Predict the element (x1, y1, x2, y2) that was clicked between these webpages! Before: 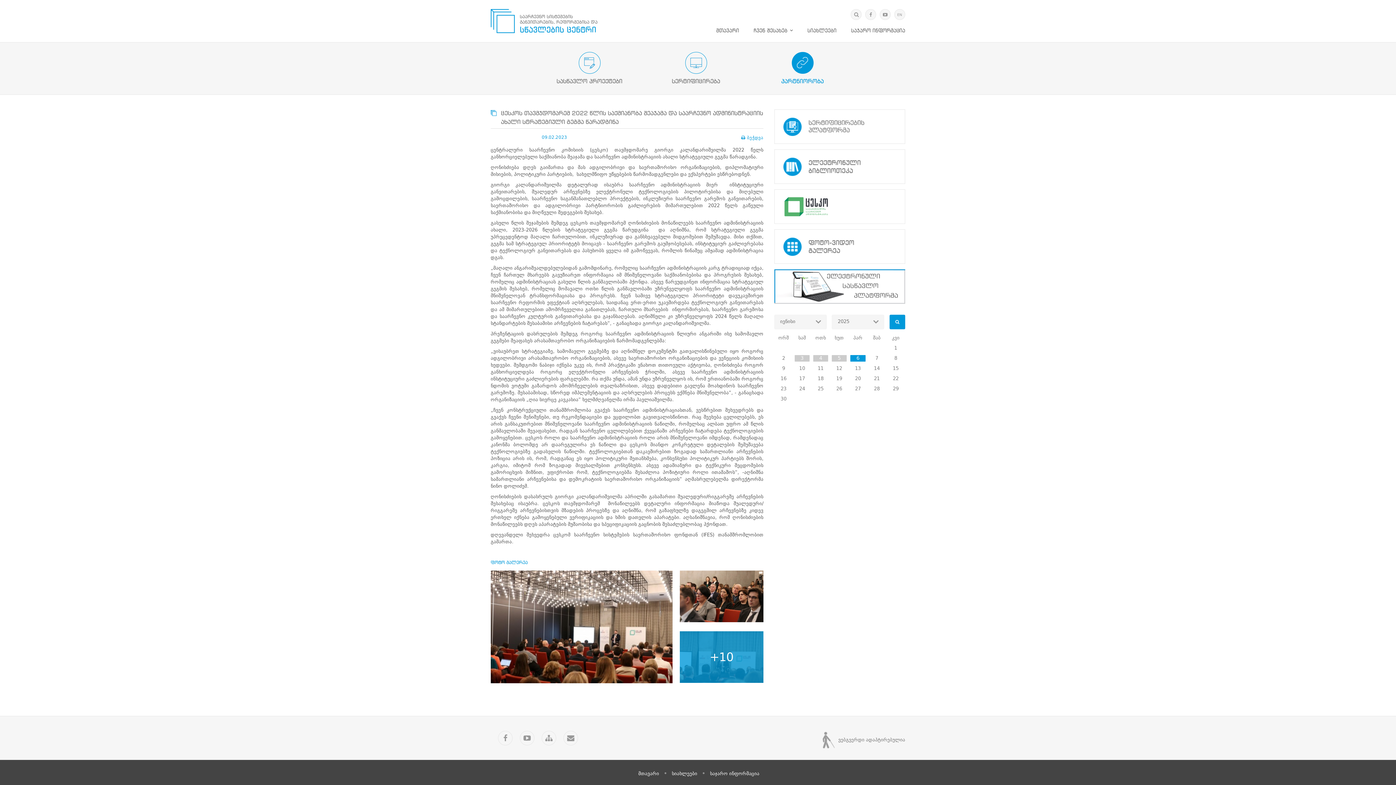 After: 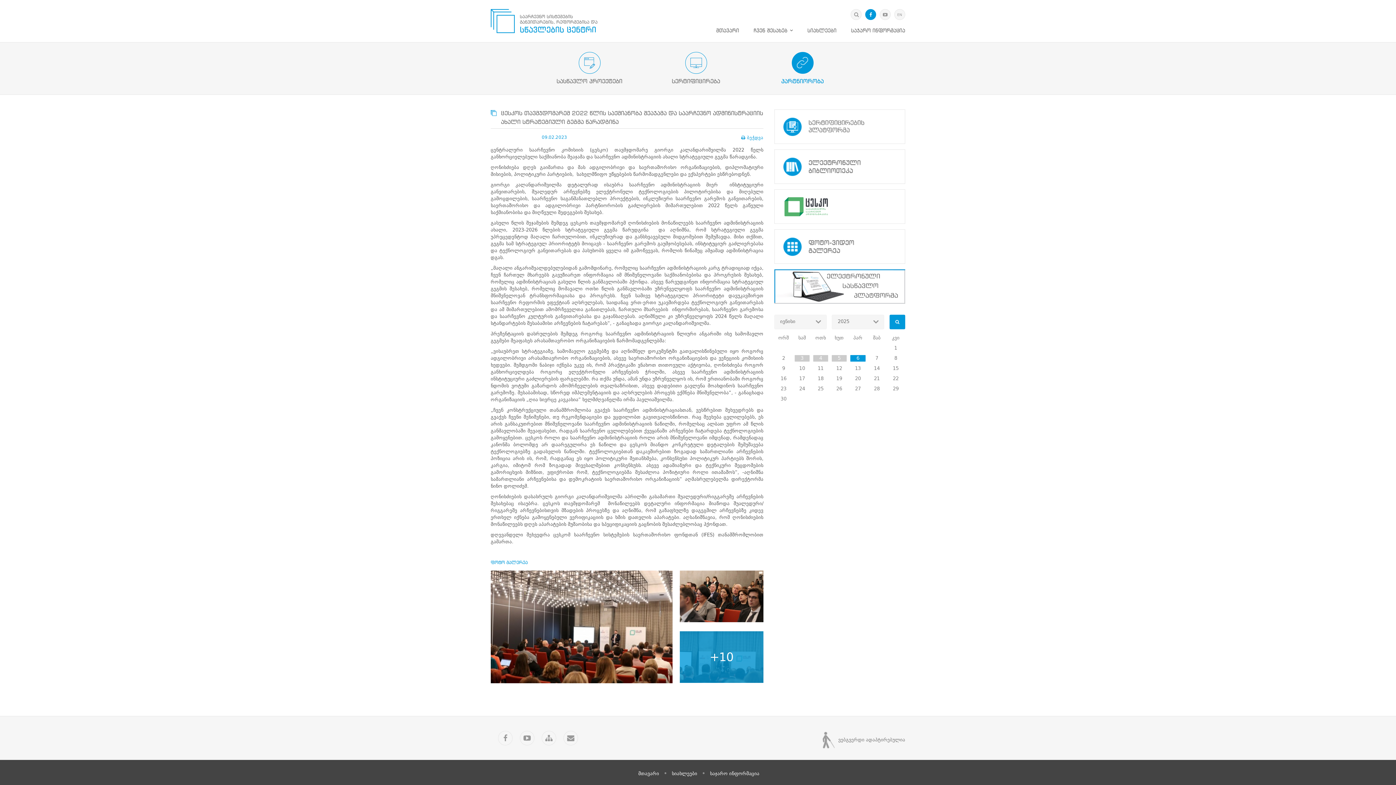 Action: bbox: (865, 9, 876, 20)